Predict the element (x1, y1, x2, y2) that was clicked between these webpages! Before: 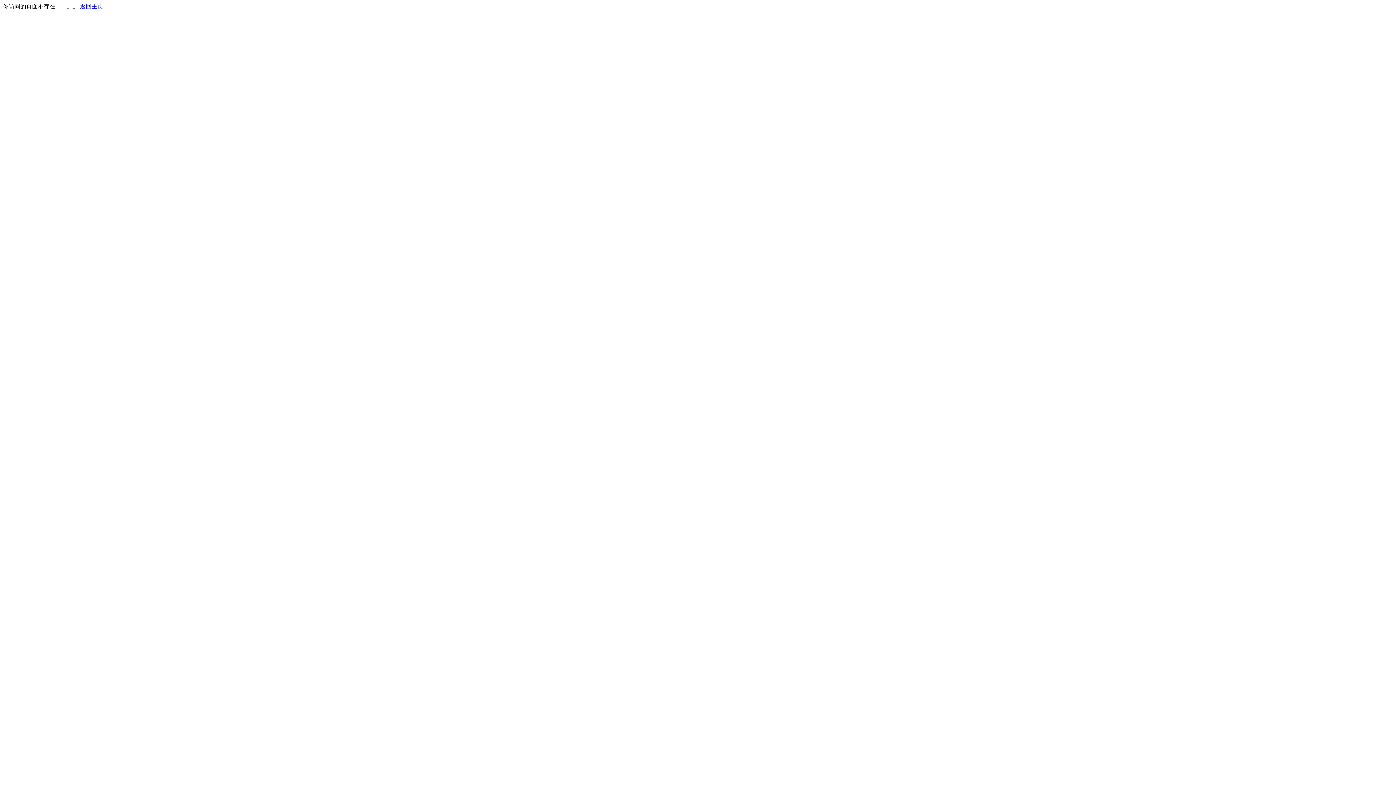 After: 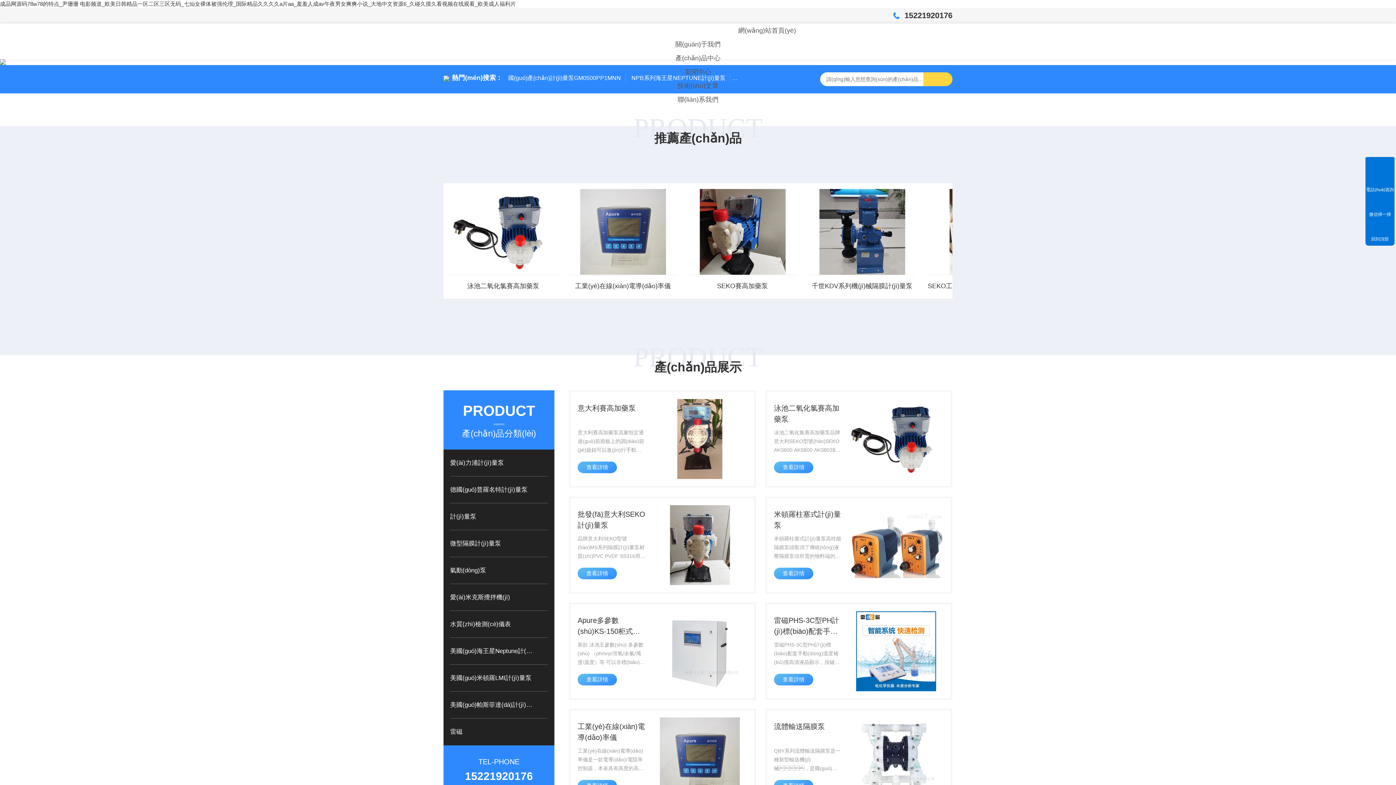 Action: bbox: (80, 3, 103, 9) label: 返回主页